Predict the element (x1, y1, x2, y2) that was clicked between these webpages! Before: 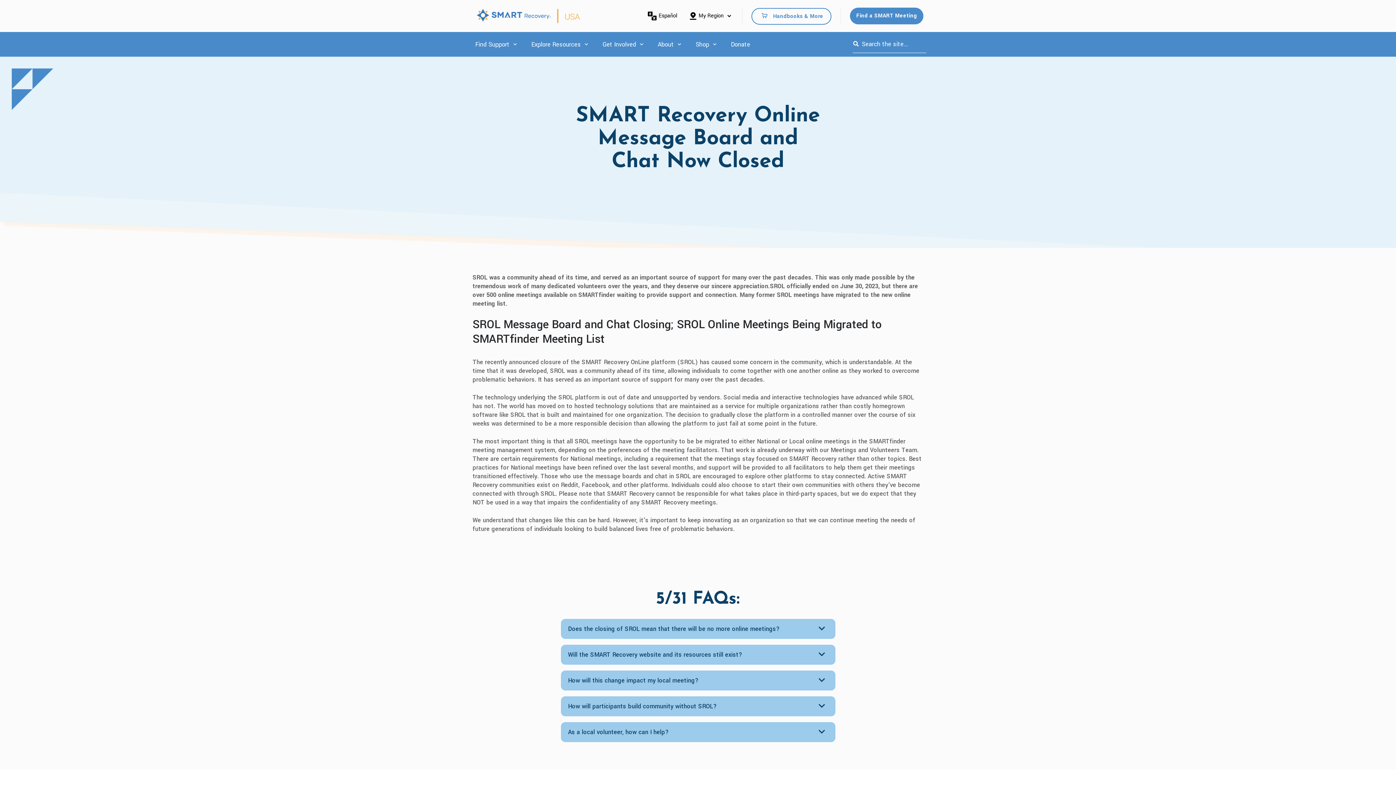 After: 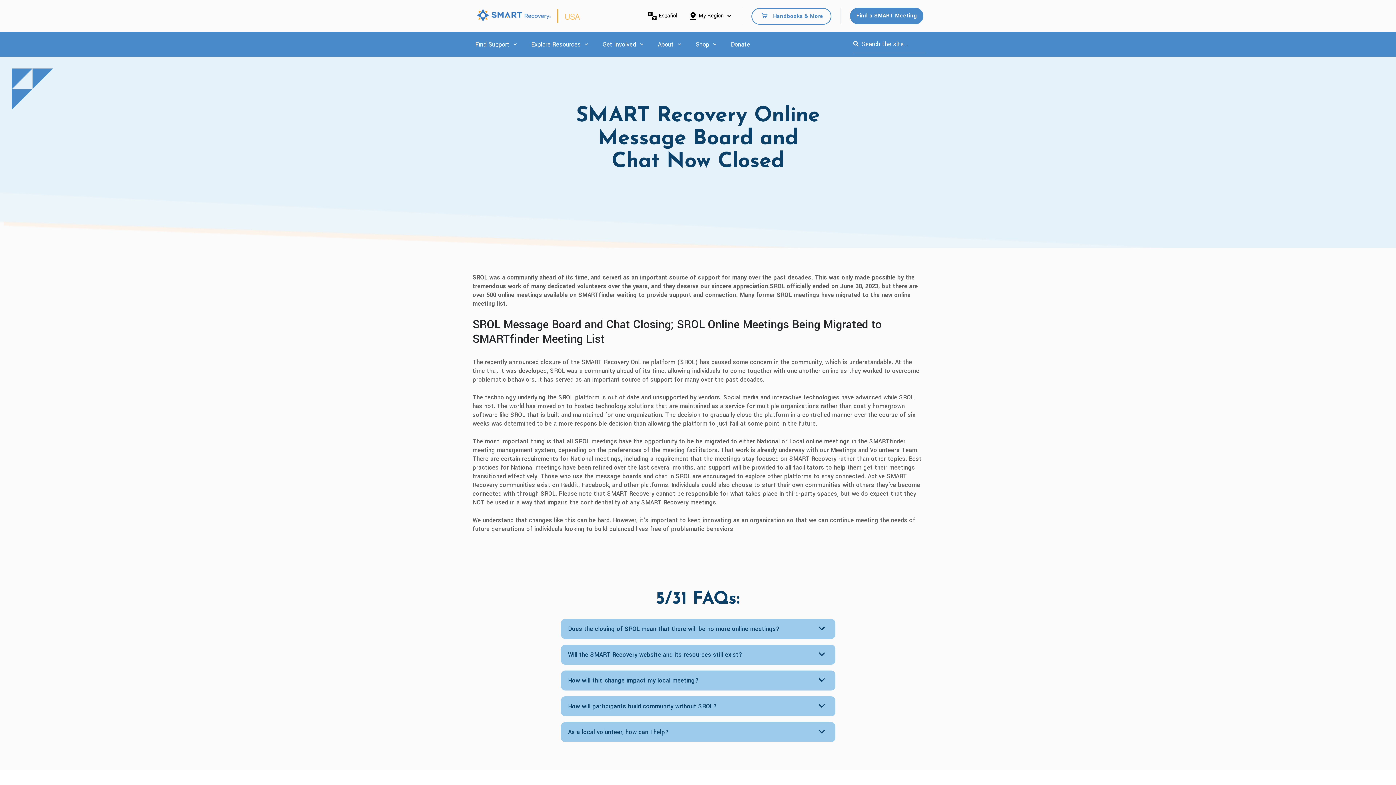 Action: label: Show submenu for Get Involved bbox: (638, 35, 645, 53)